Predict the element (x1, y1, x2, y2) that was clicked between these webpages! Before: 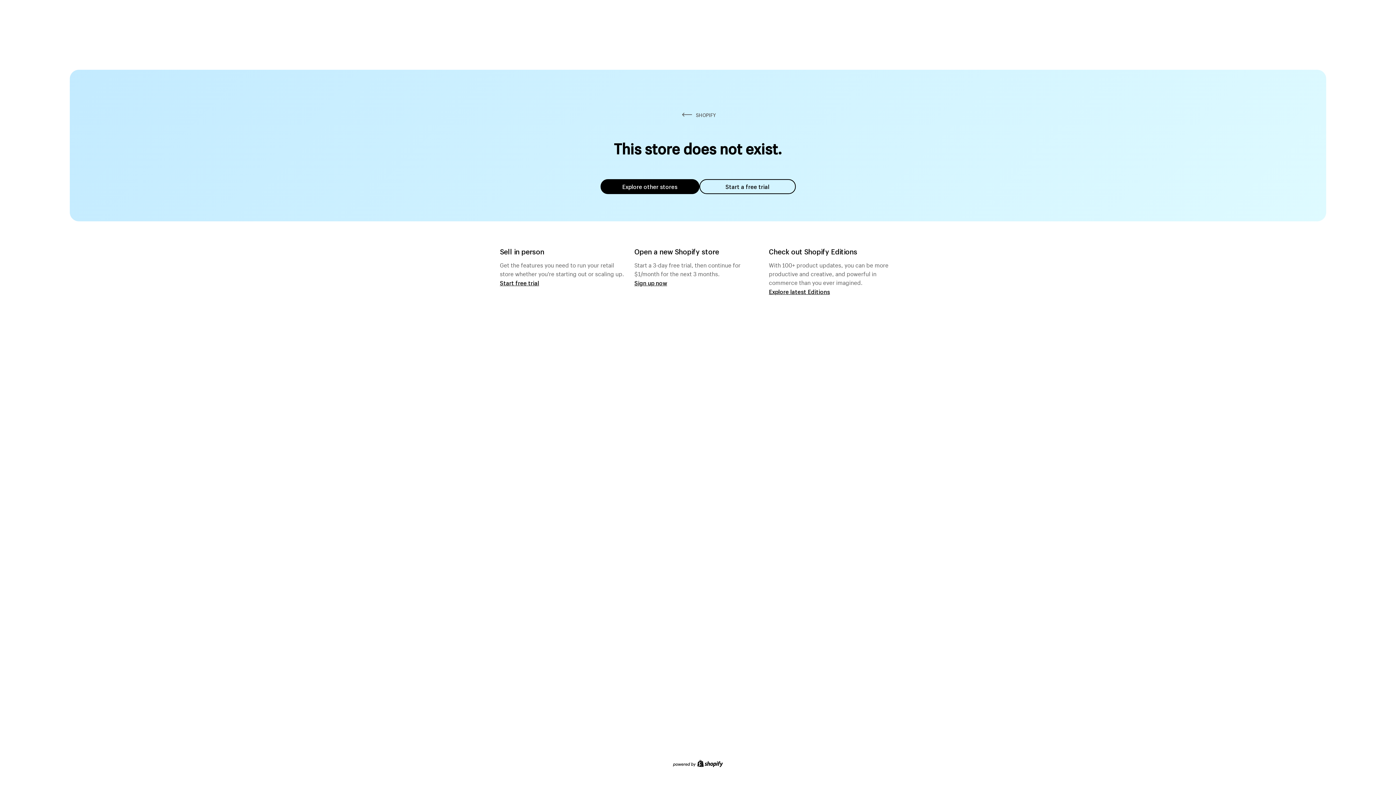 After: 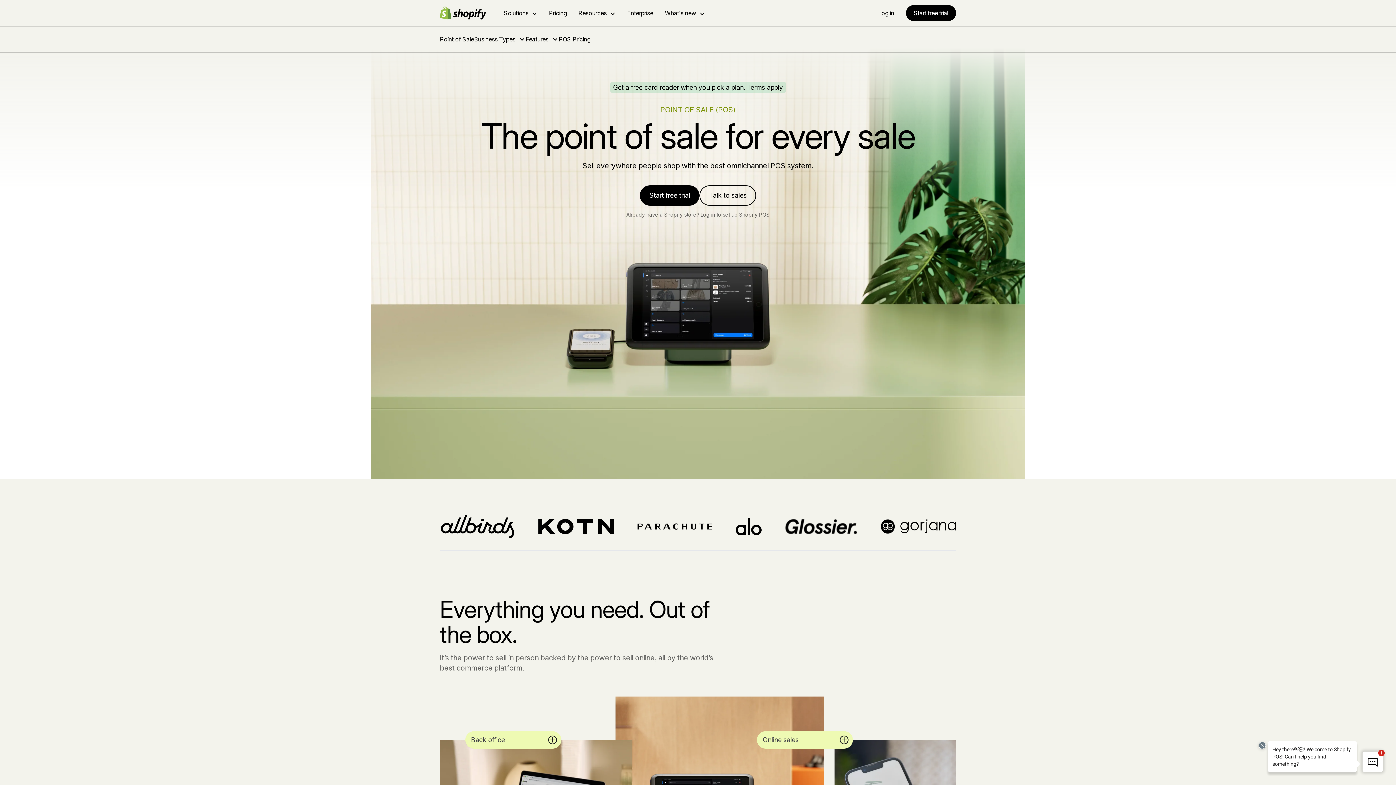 Action: label: Start free trial bbox: (500, 279, 539, 286)